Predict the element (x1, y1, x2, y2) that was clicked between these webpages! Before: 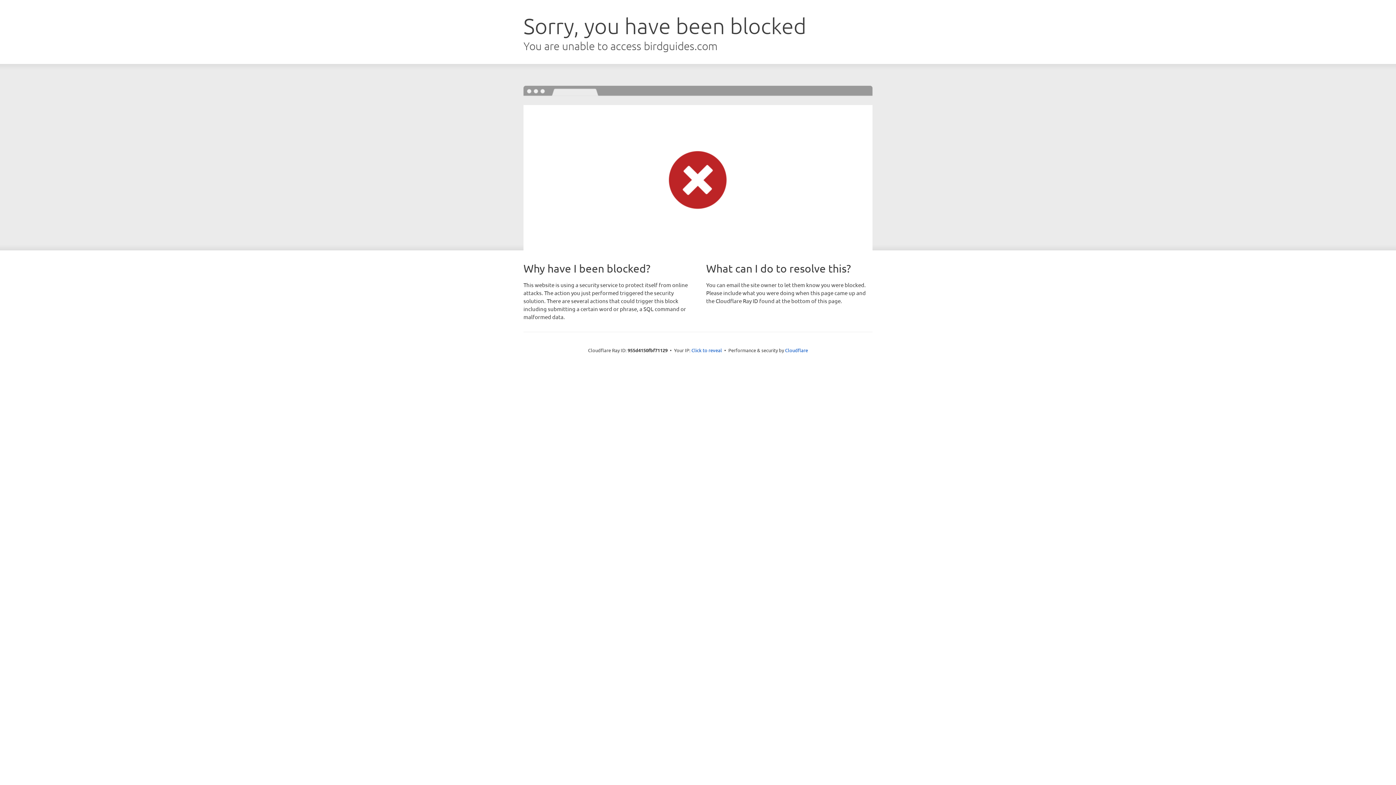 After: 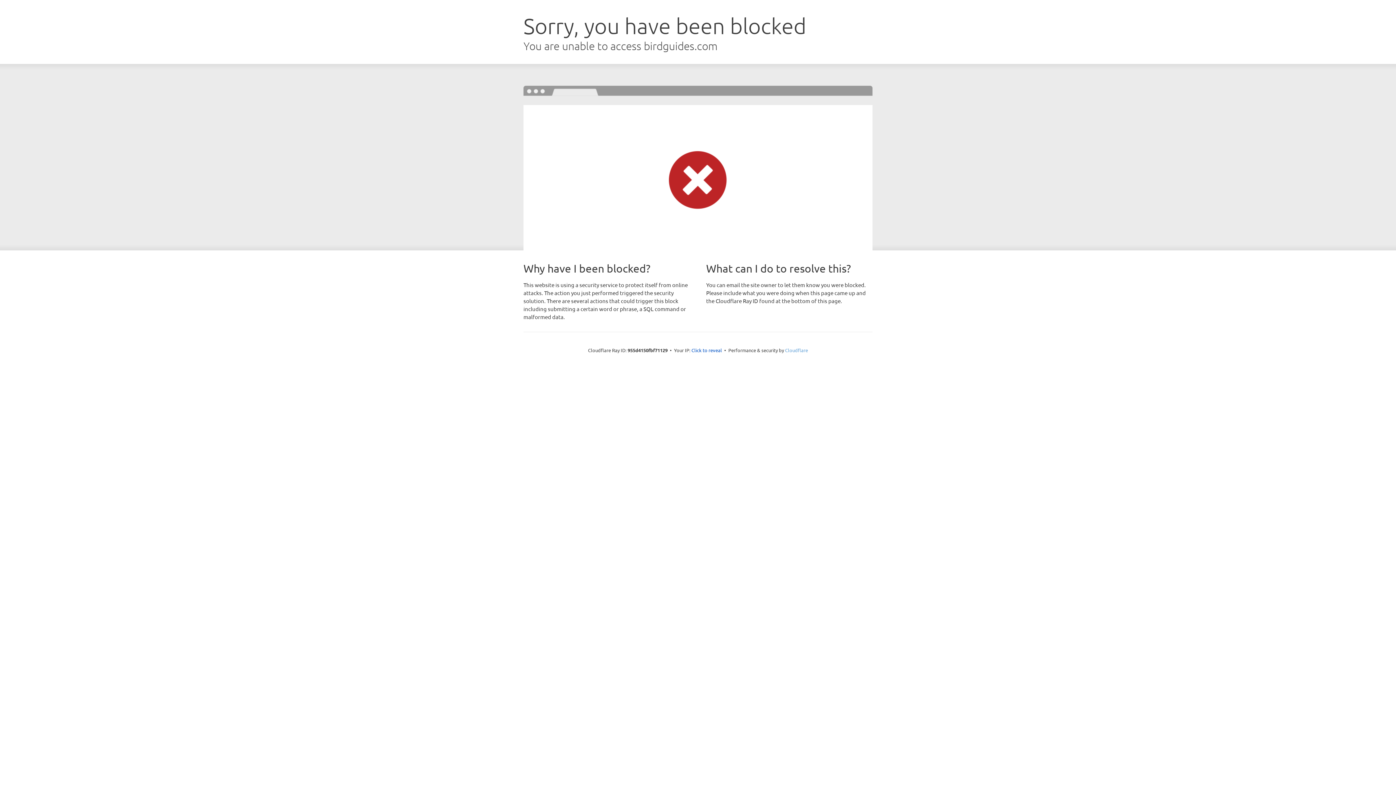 Action: label: Cloudflare bbox: (785, 347, 808, 353)